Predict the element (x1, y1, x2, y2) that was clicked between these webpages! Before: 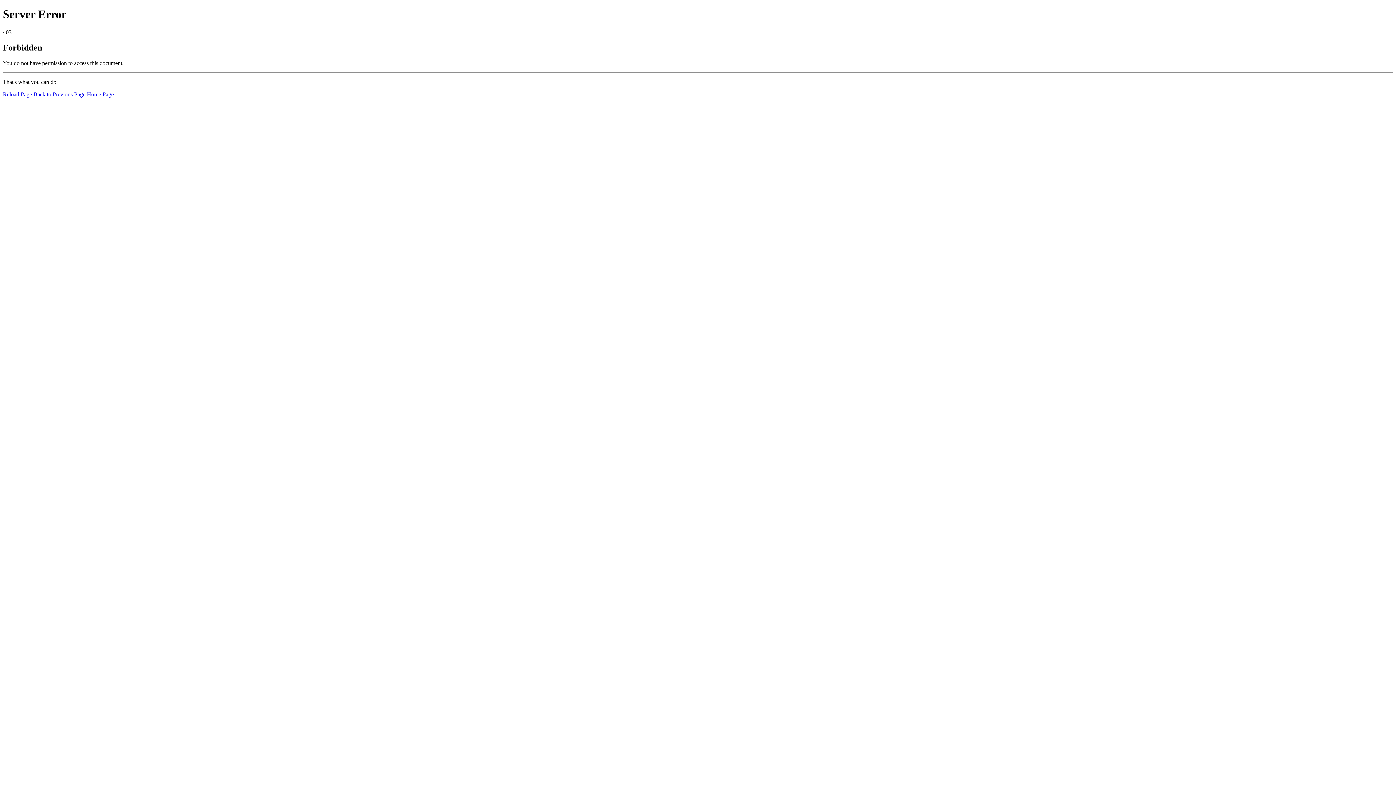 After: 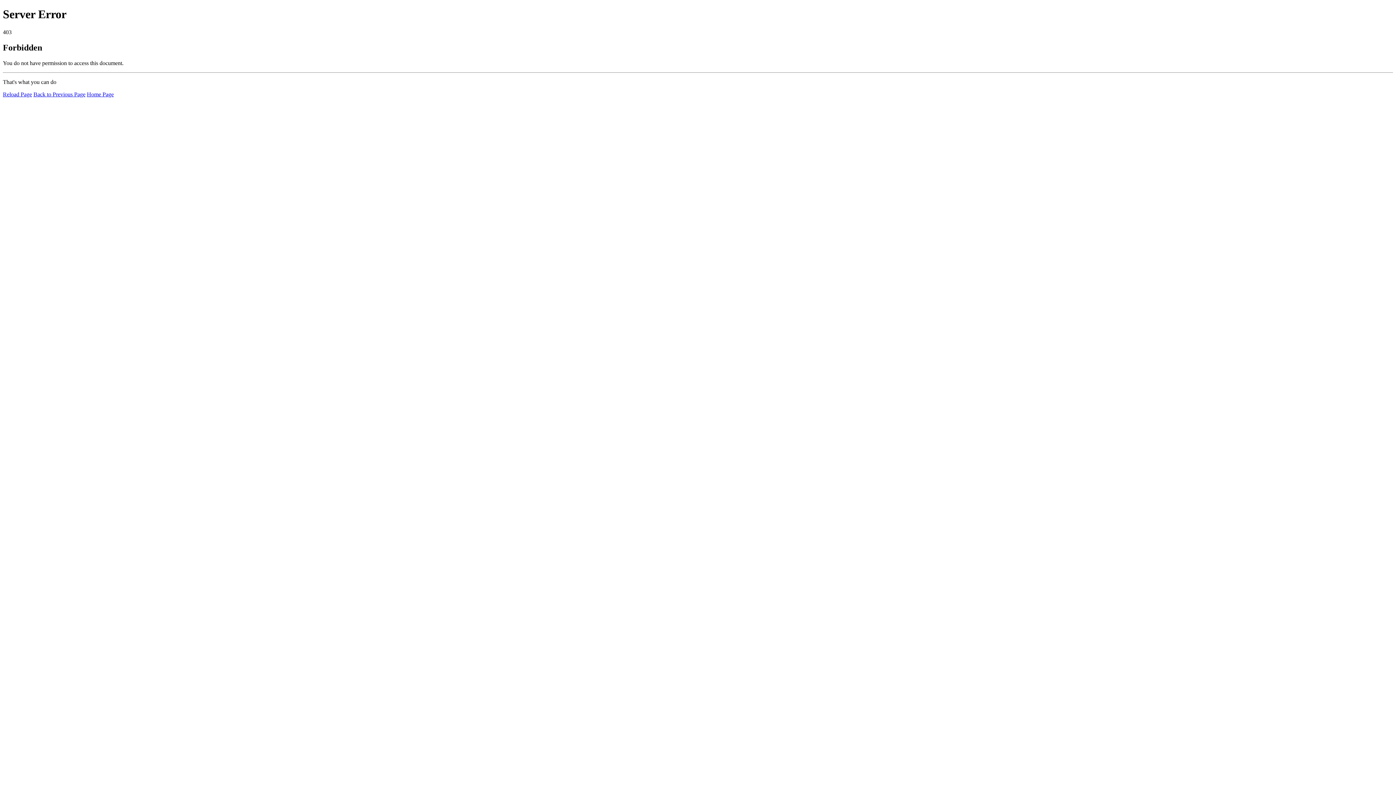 Action: bbox: (2, 91, 32, 97) label: Reload Page